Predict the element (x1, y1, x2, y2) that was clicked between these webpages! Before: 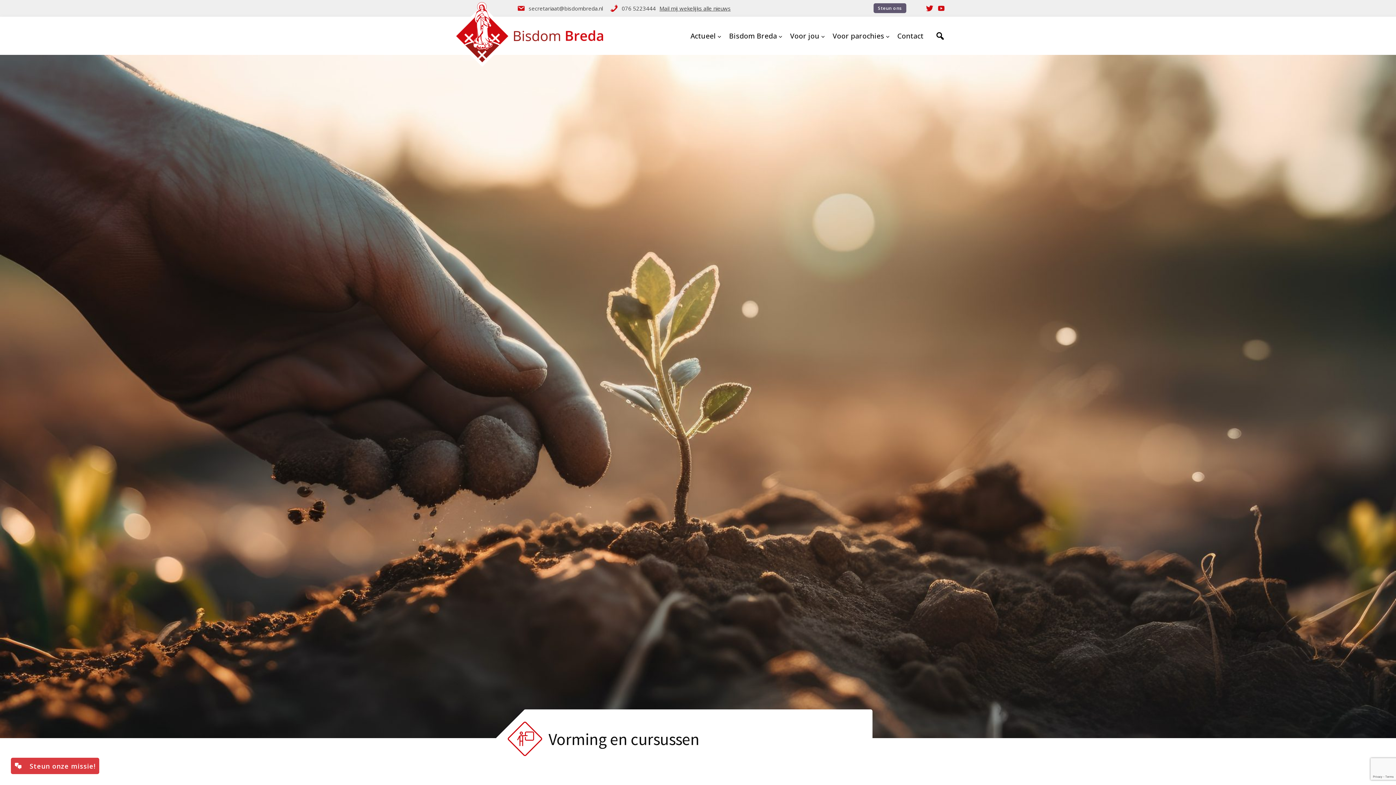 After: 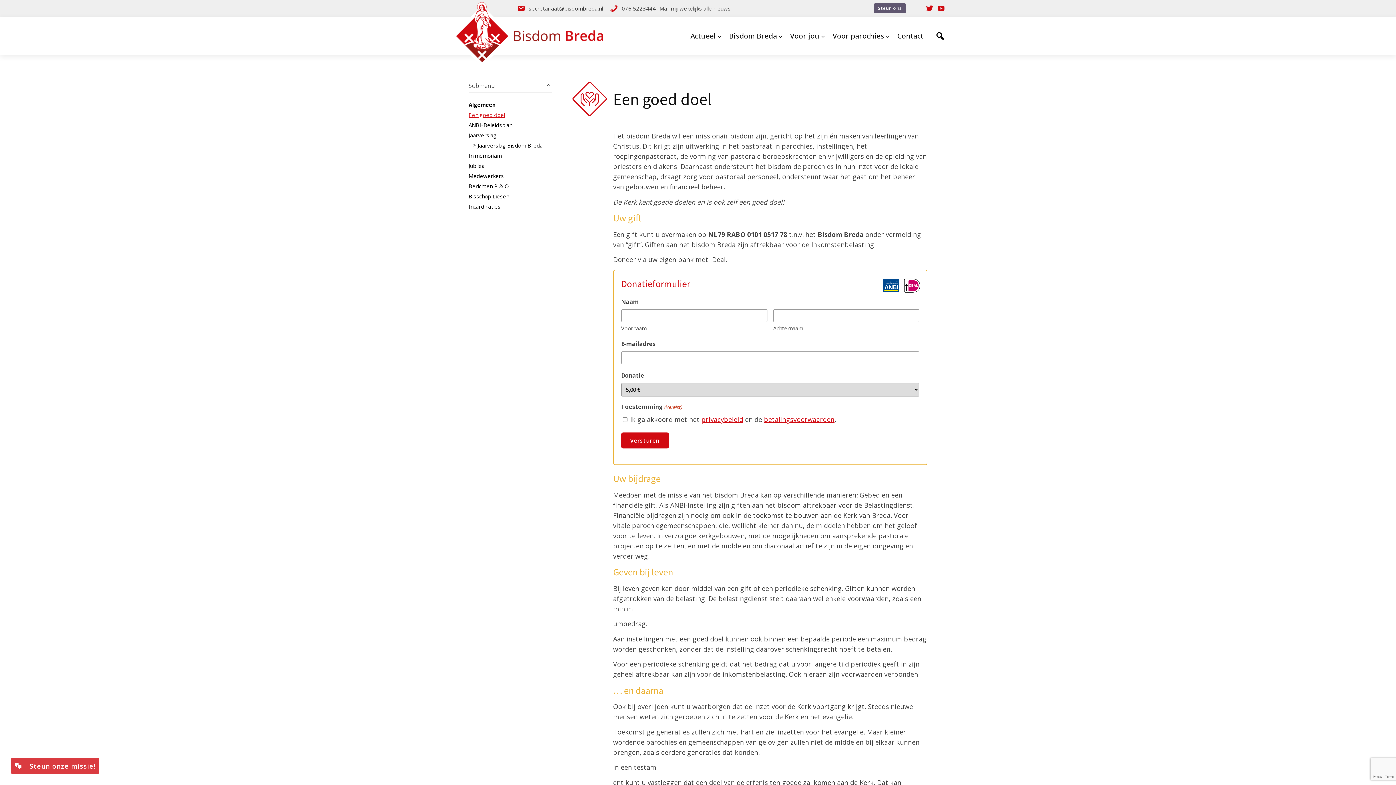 Action: label: Steun ons bbox: (873, 3, 906, 13)